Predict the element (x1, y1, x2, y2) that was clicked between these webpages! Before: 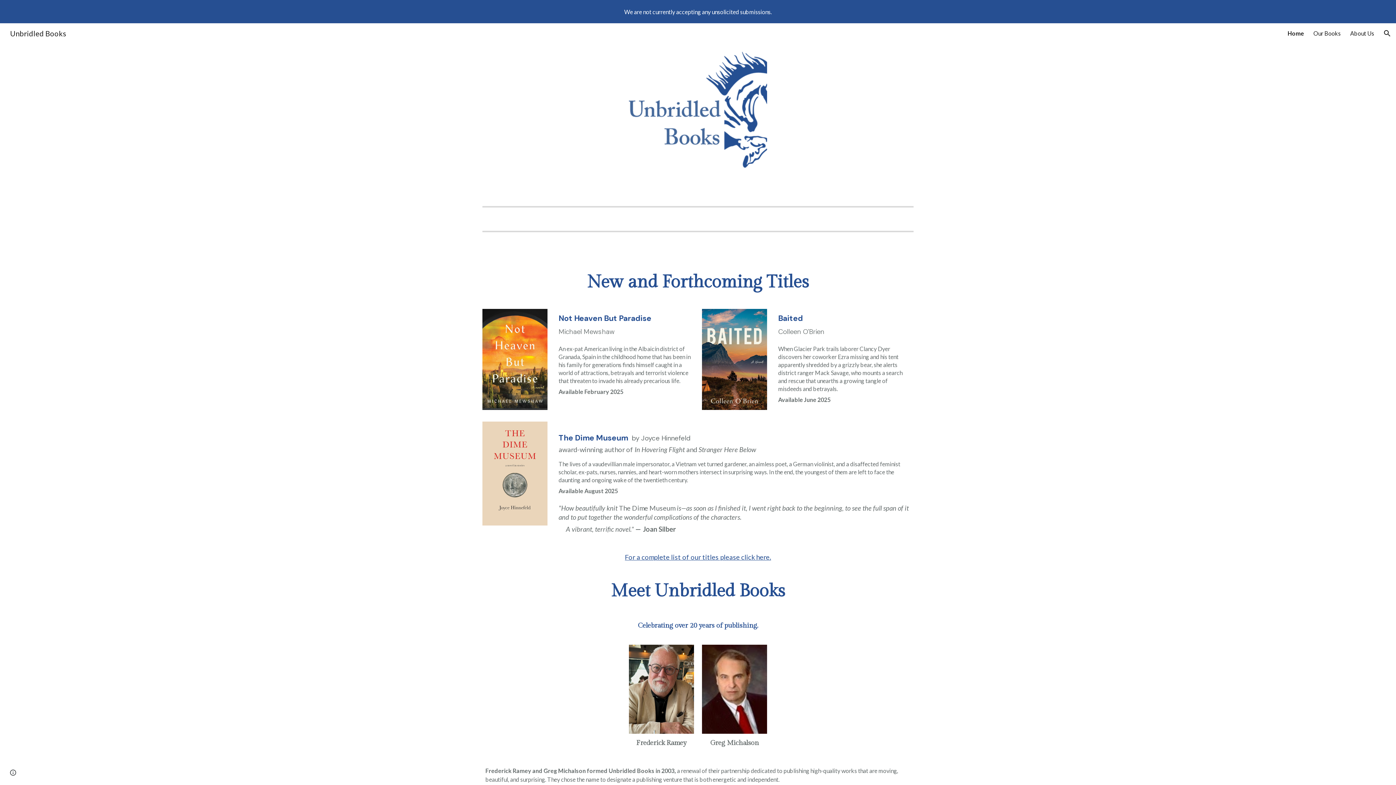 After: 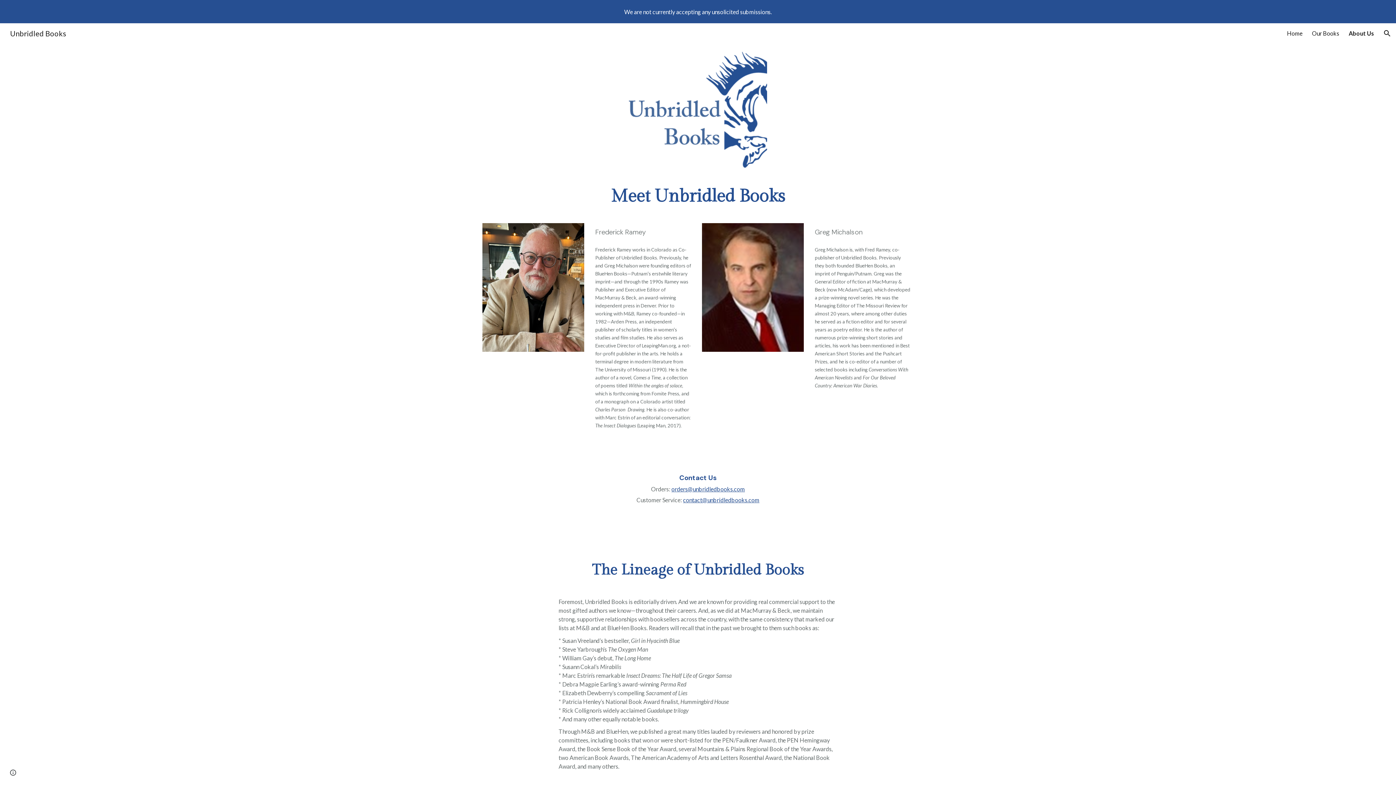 Action: label: About Us bbox: (1350, 29, 1374, 36)